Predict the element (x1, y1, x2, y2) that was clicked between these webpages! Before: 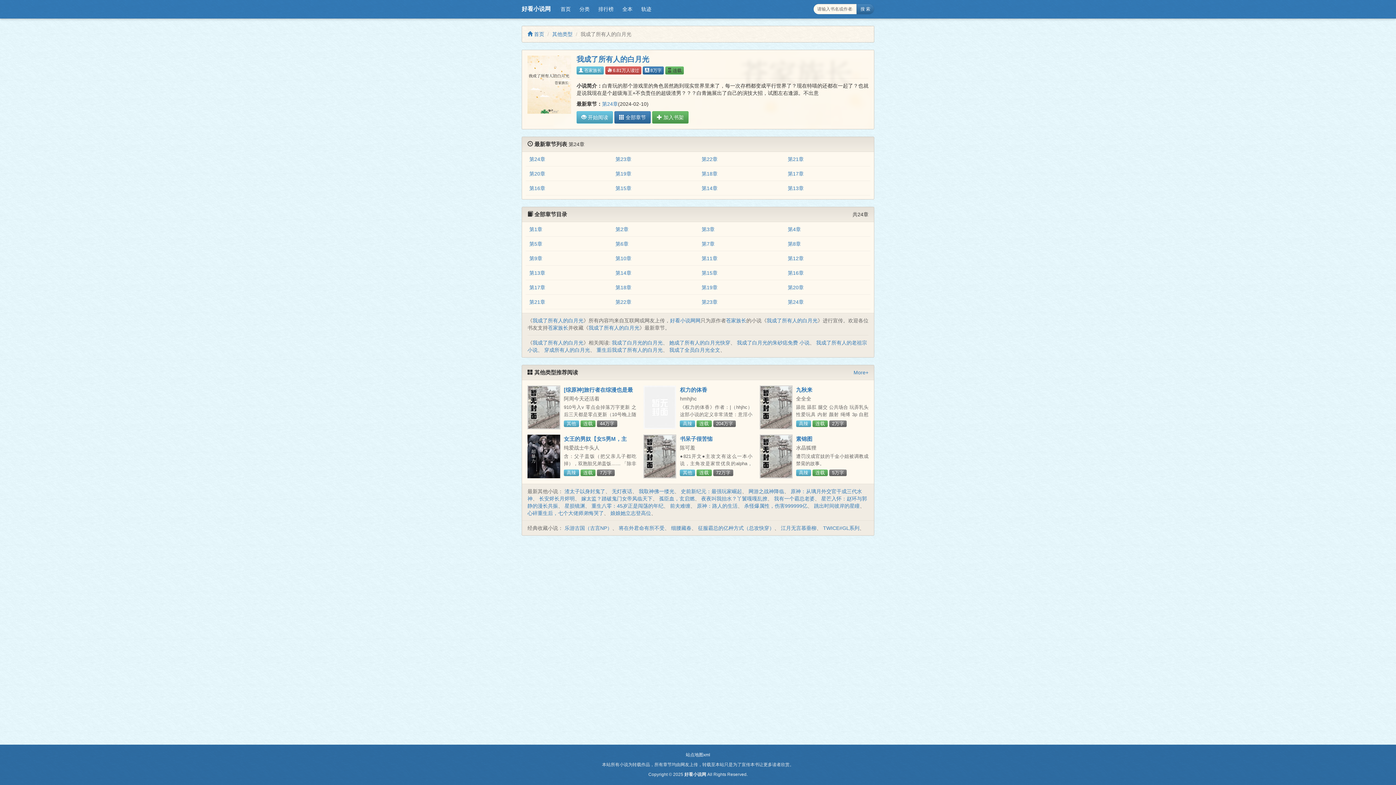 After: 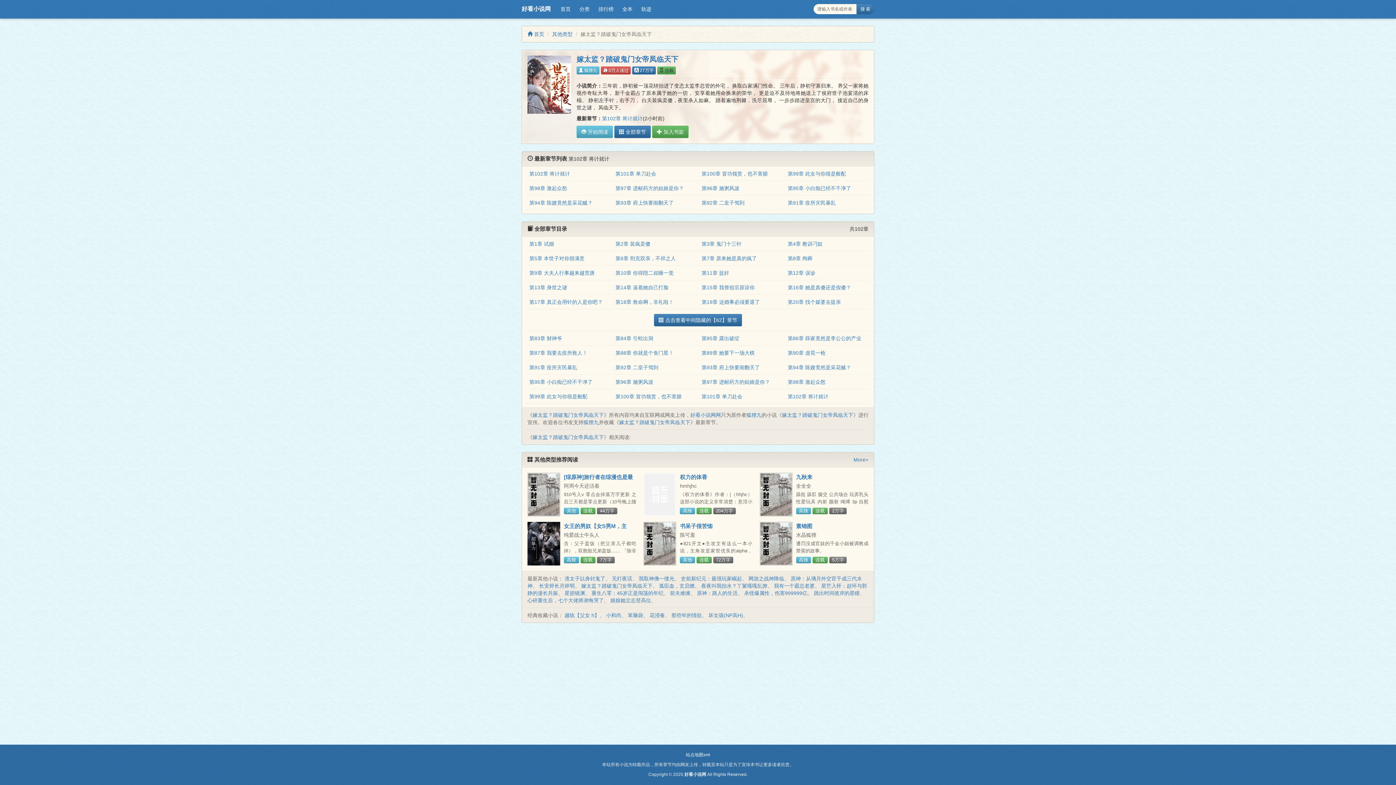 Action: label: 嫁太监？踏破鬼门女帝凤临天下 bbox: (581, 496, 652, 501)